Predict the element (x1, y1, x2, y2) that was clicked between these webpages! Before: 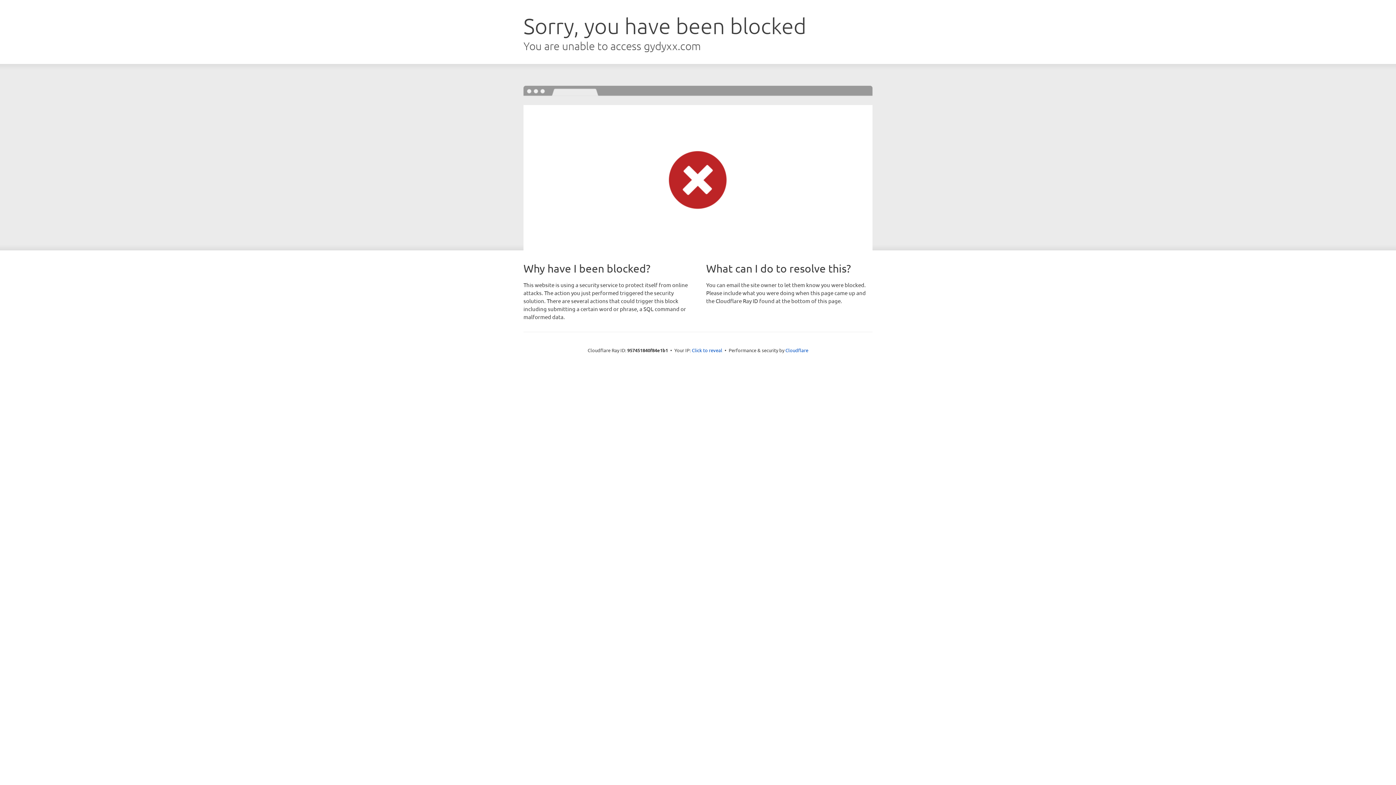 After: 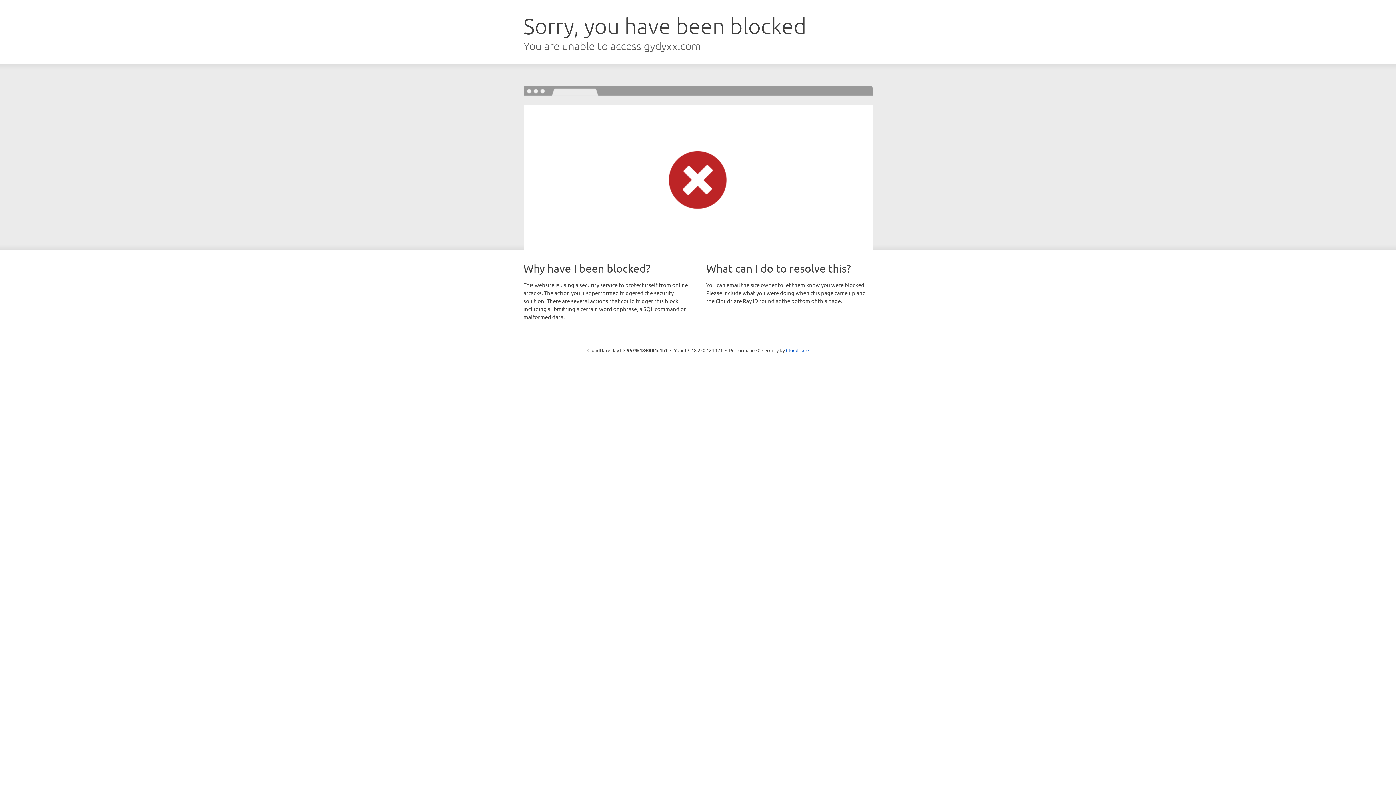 Action: label: Click to reveal bbox: (692, 346, 722, 353)